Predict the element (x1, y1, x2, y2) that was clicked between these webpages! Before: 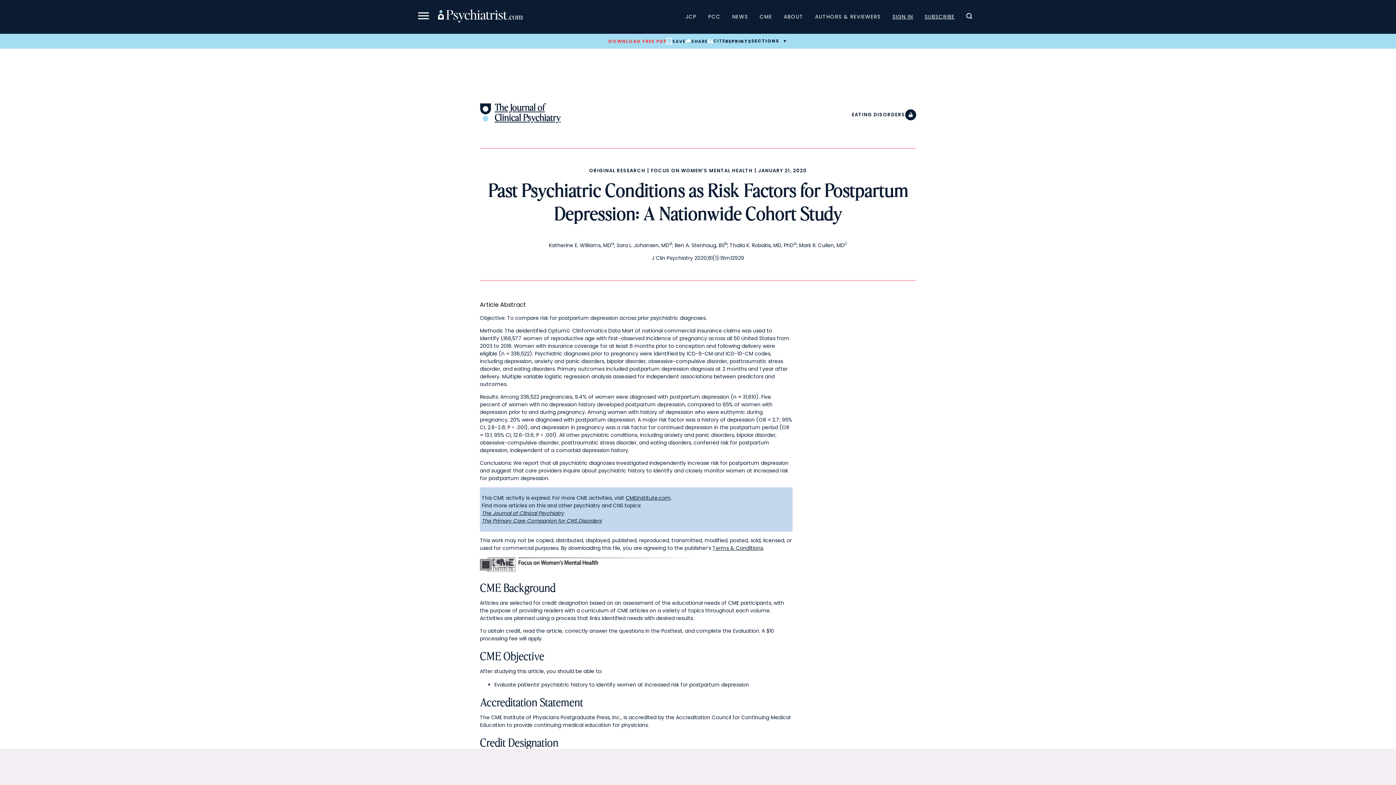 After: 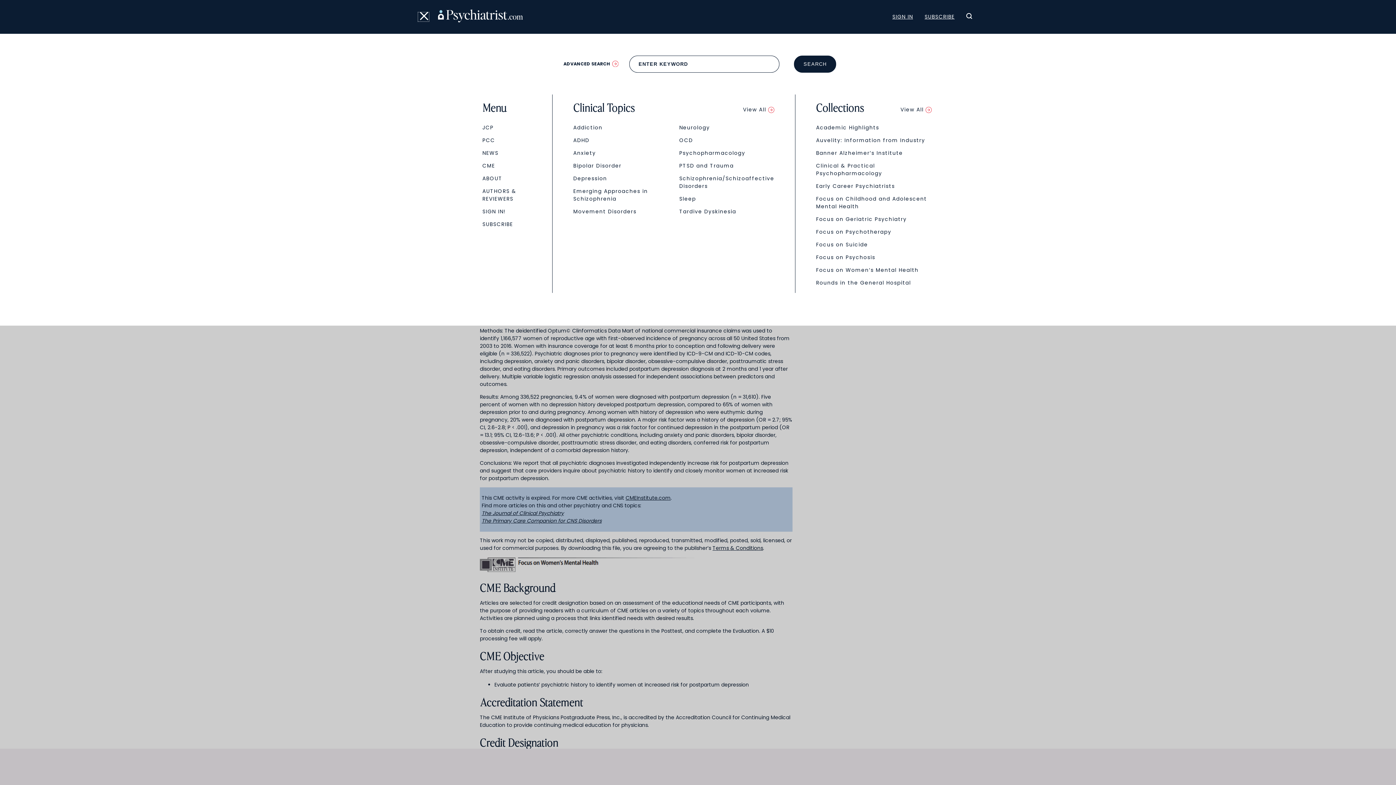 Action: bbox: (418, 12, 429, 21) label: Menu